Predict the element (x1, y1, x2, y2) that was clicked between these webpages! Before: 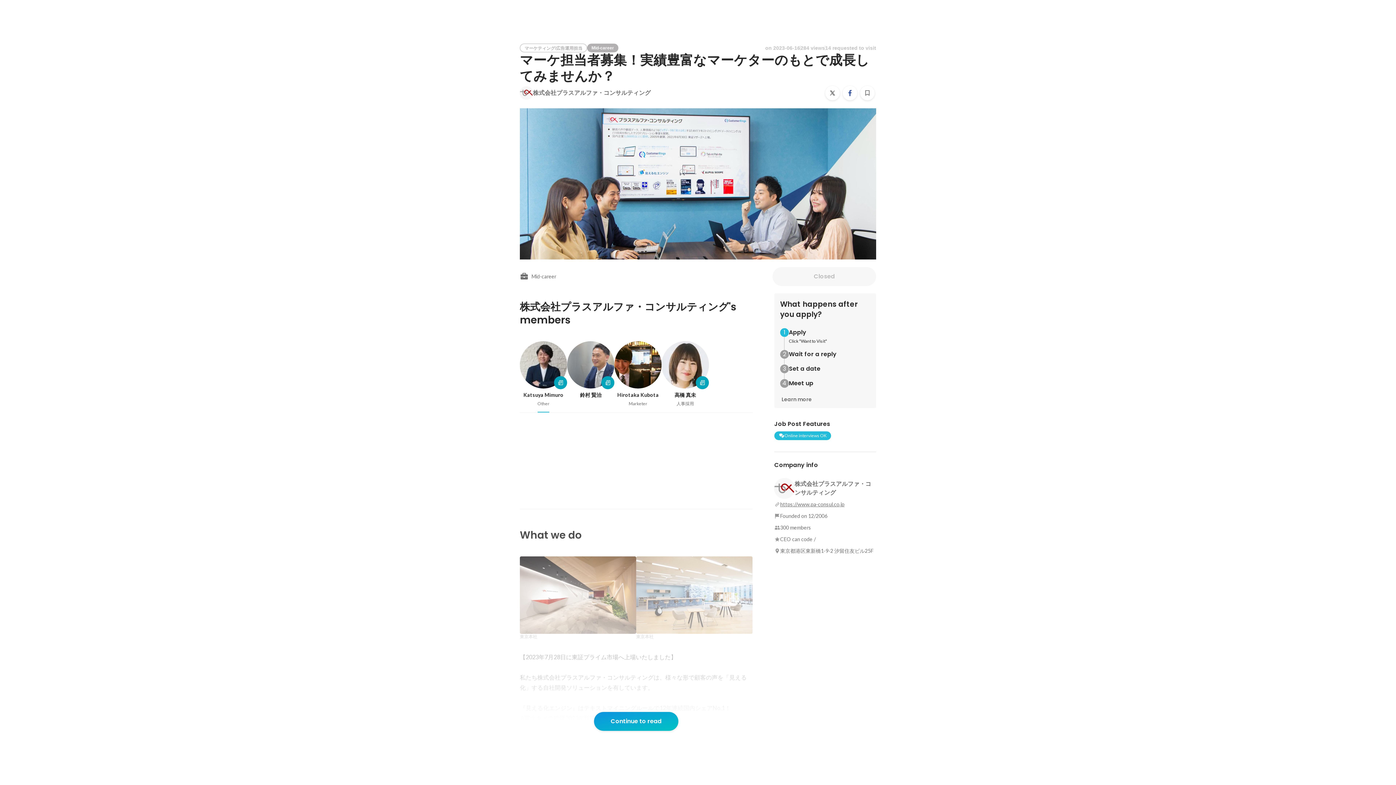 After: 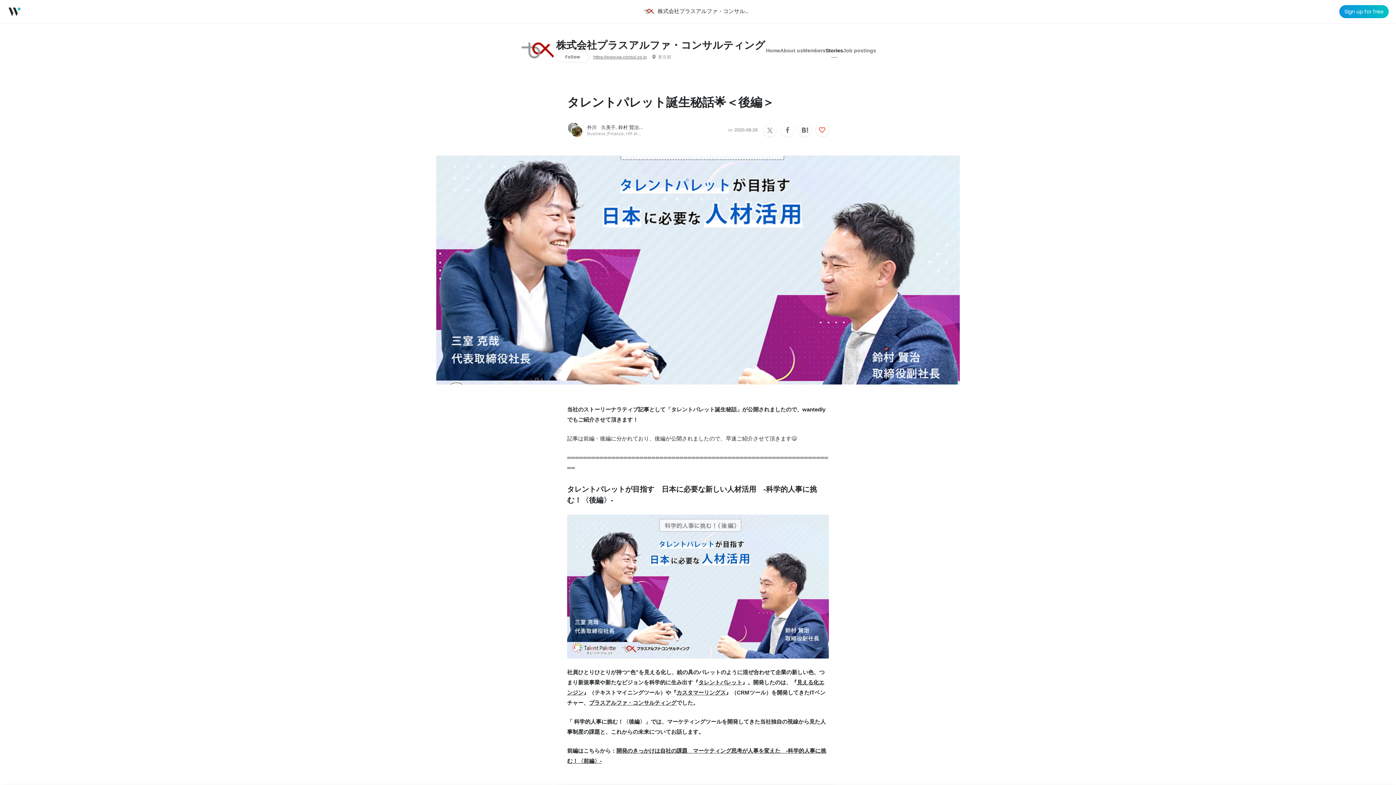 Action: bbox: (601, 376, 614, 389)